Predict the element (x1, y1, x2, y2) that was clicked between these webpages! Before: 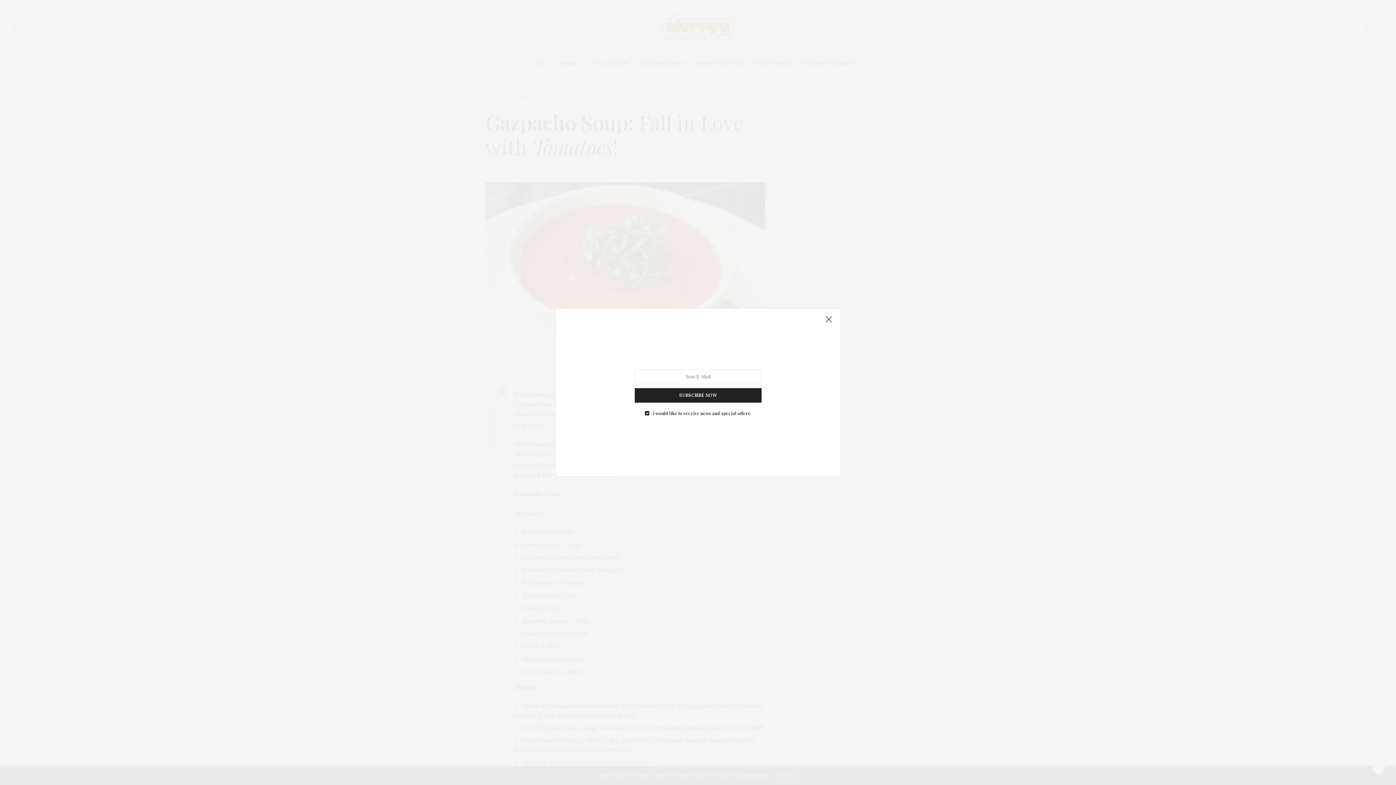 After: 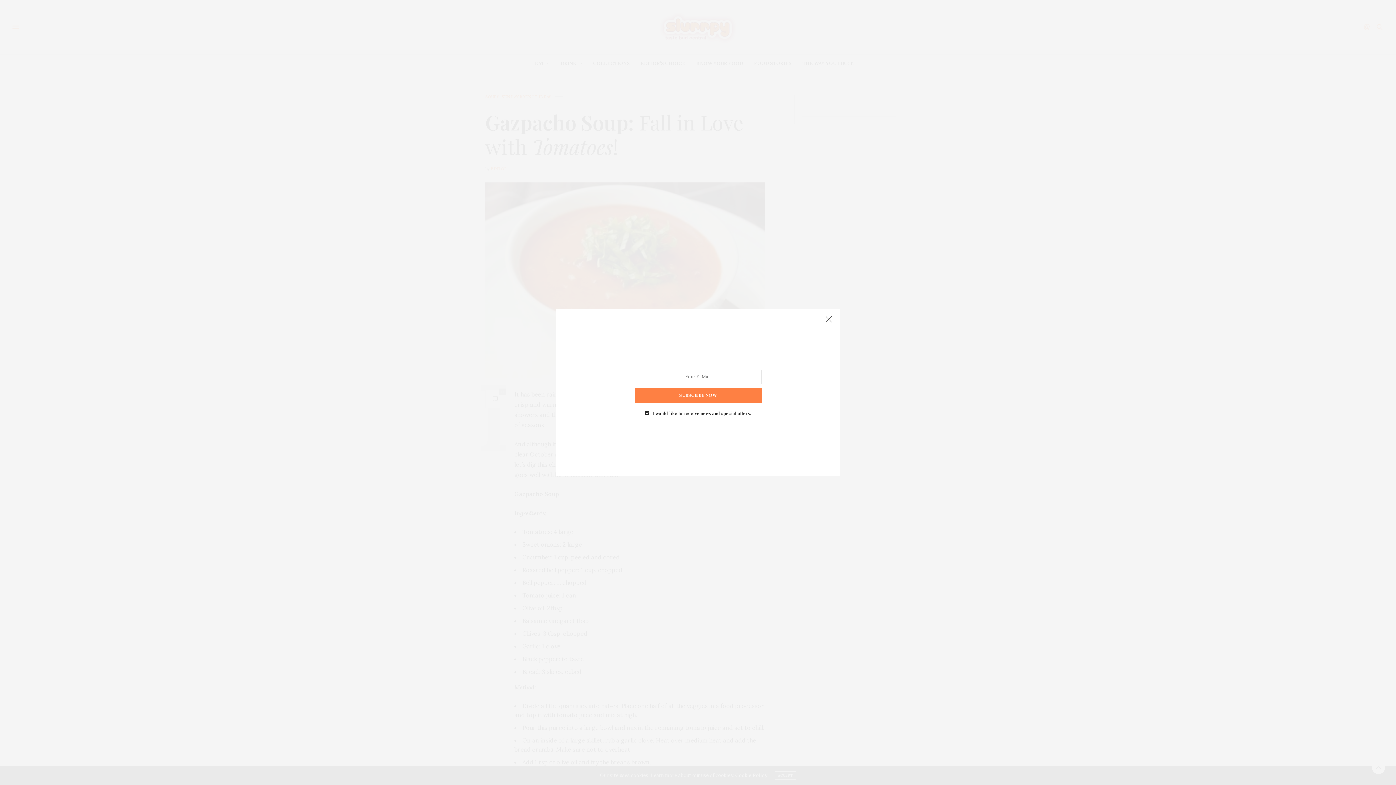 Action: bbox: (634, 388, 761, 402) label: SUBSCRIBE NOW